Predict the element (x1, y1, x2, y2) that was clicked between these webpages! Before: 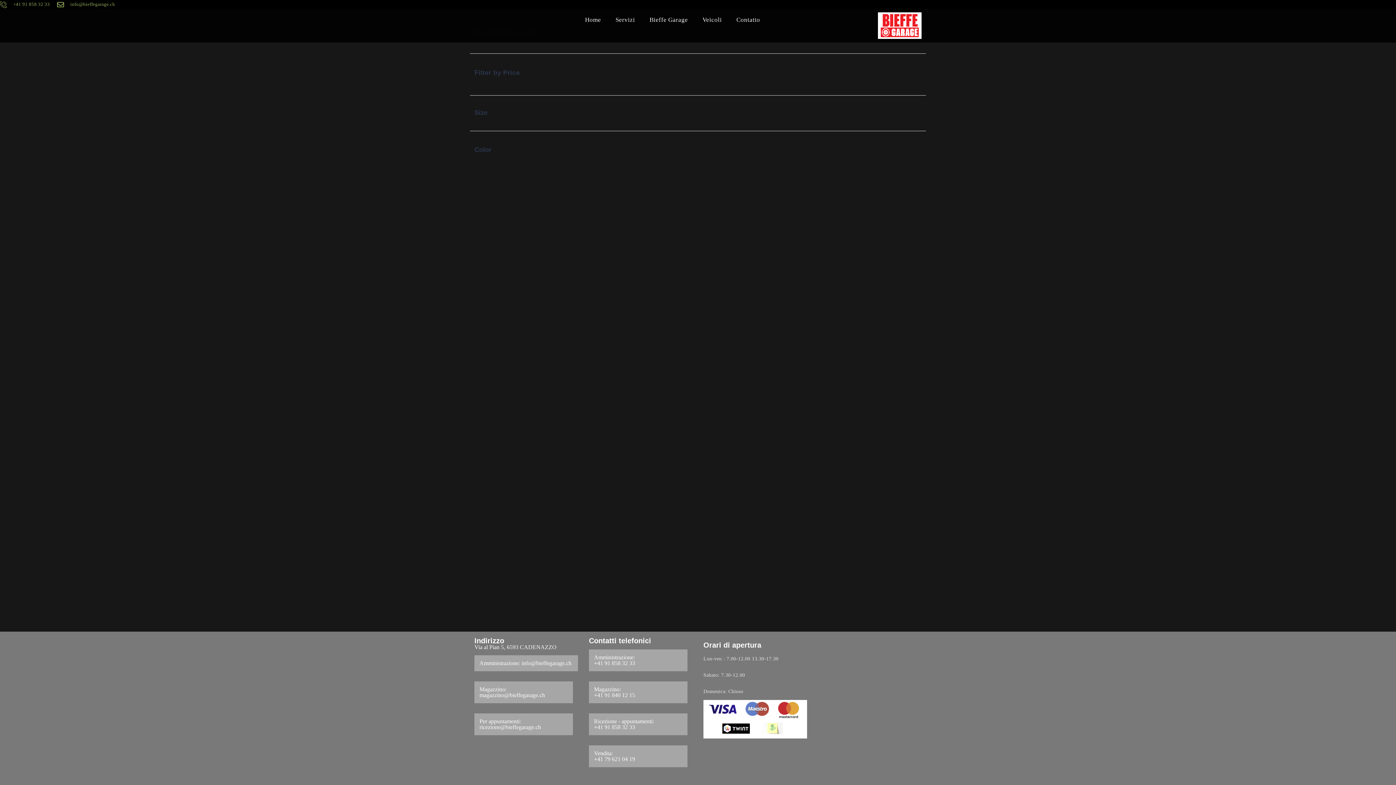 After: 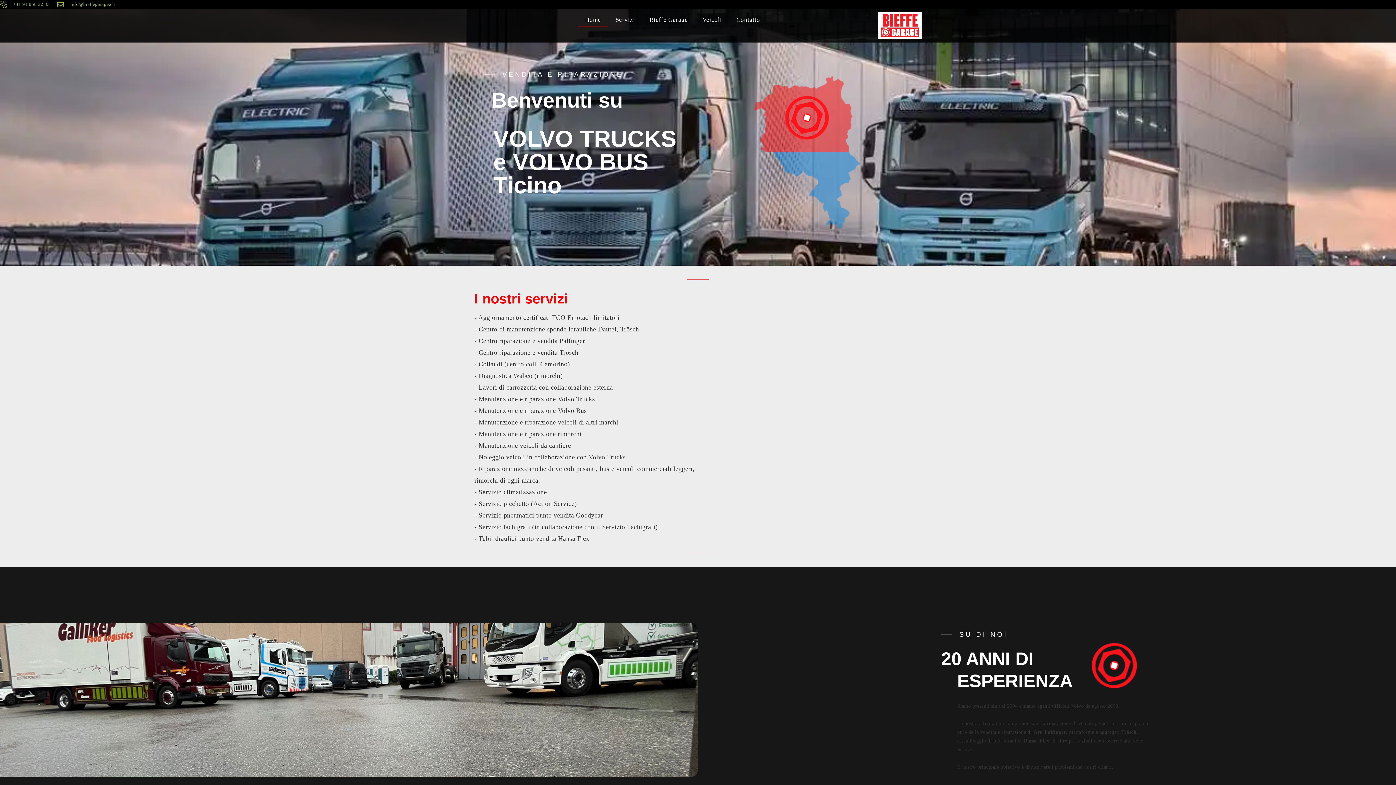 Action: label: Home bbox: (577, 12, 608, 27)